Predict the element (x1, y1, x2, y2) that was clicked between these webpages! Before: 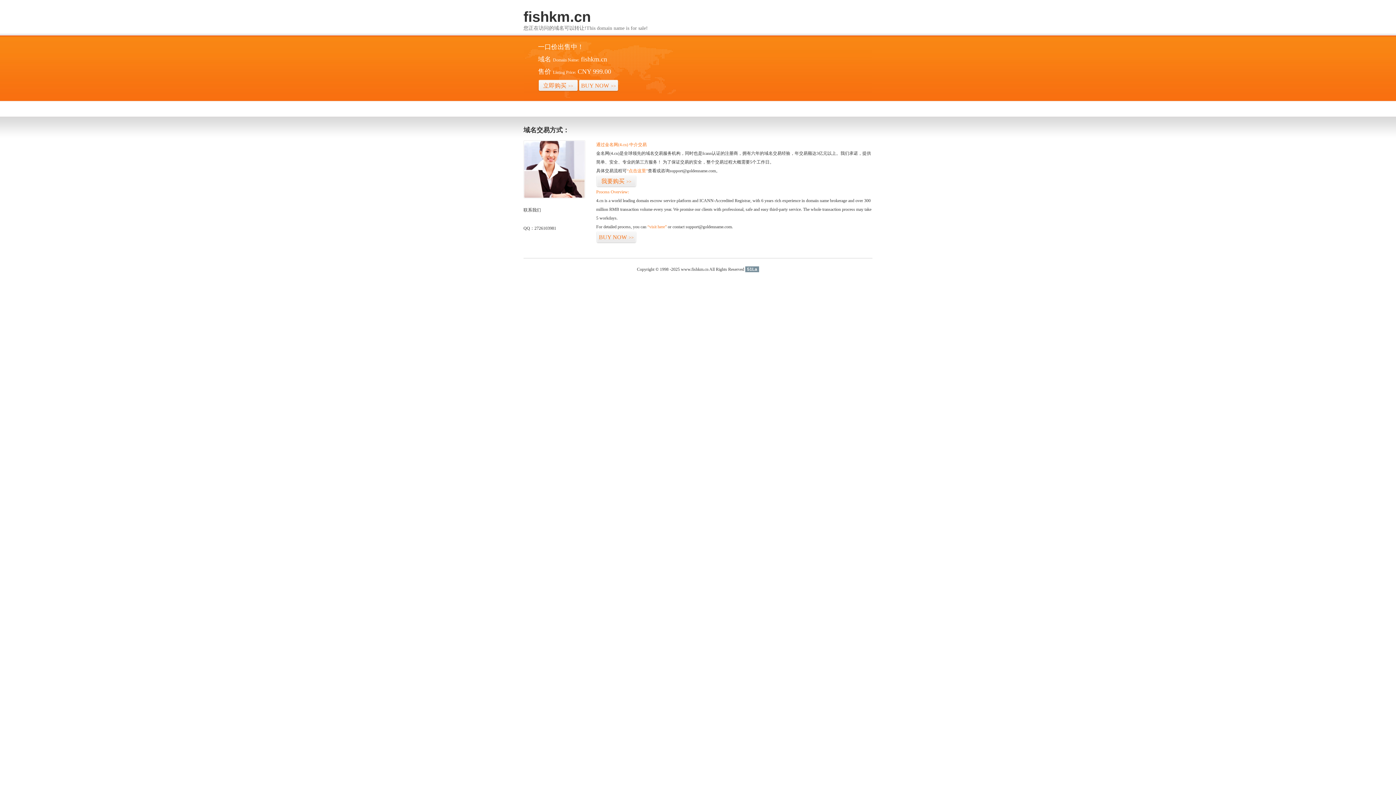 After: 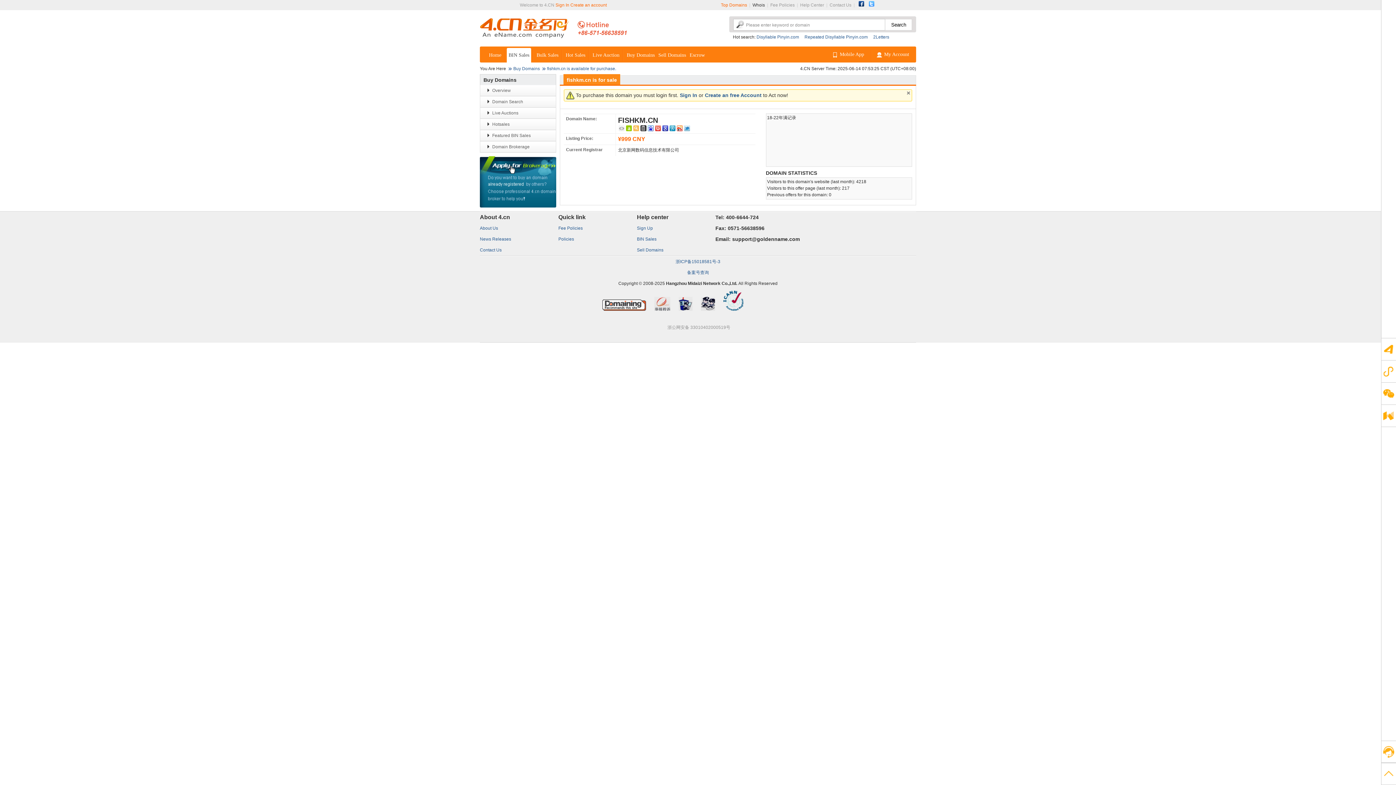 Action: label: 我要购买>> bbox: (596, 175, 636, 187)